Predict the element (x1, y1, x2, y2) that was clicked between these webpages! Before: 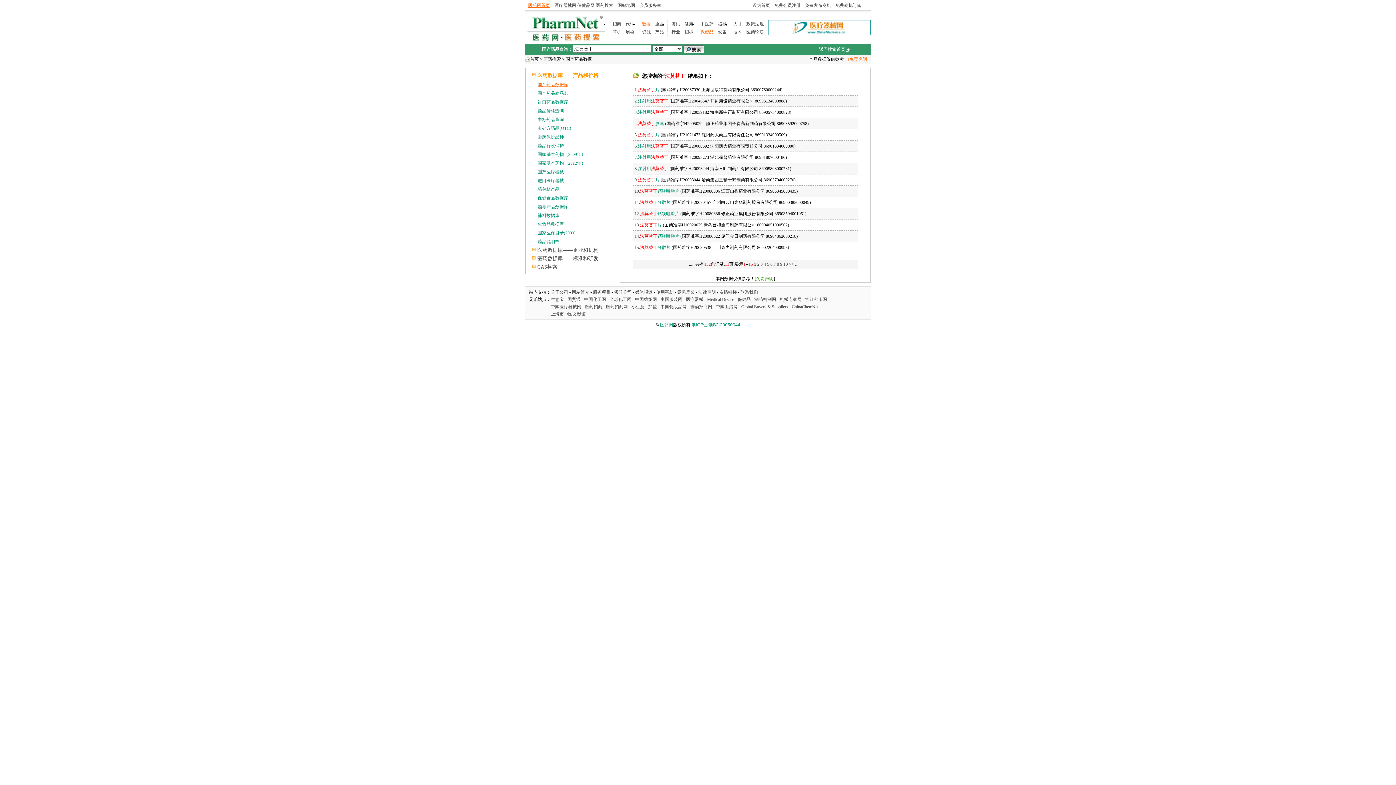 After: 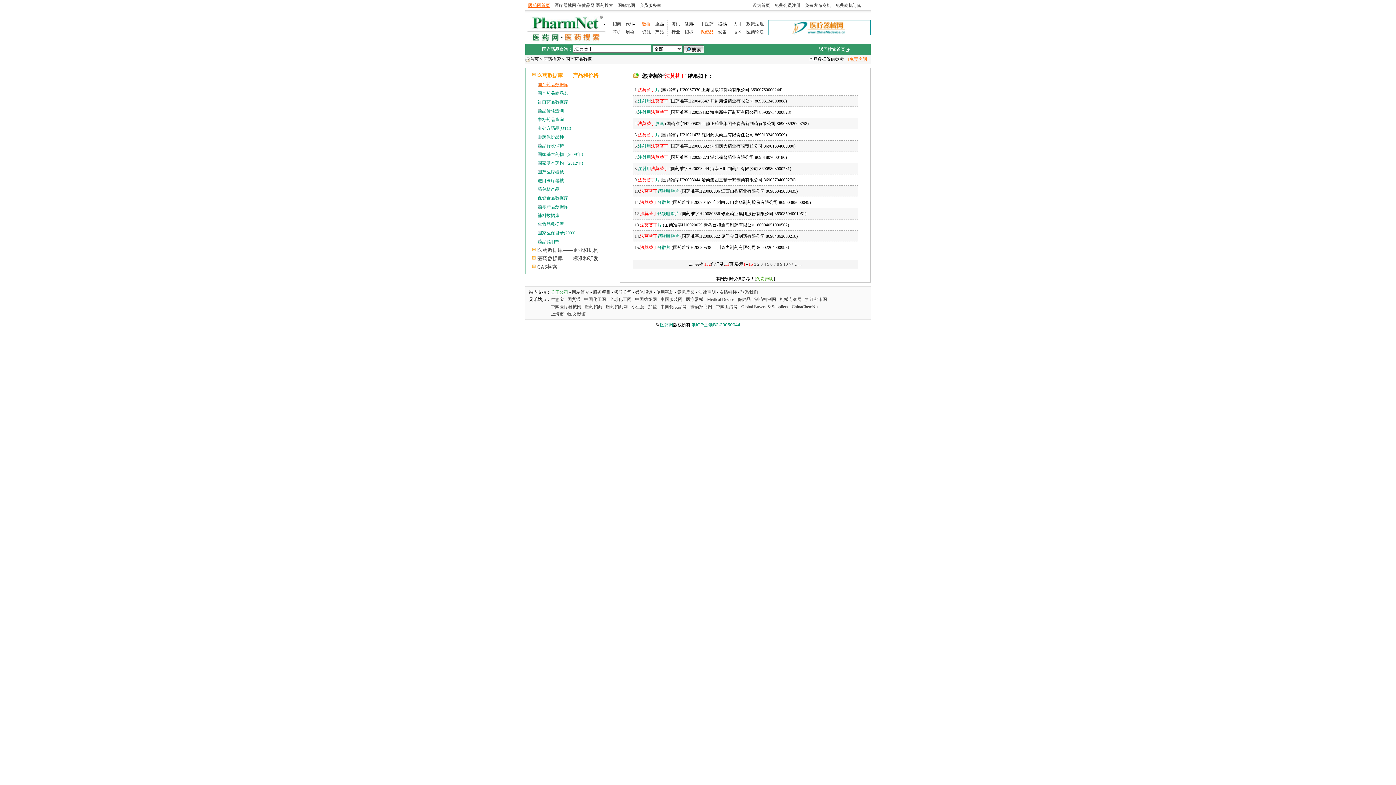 Action: label: 关于公司 bbox: (550, 289, 568, 294)